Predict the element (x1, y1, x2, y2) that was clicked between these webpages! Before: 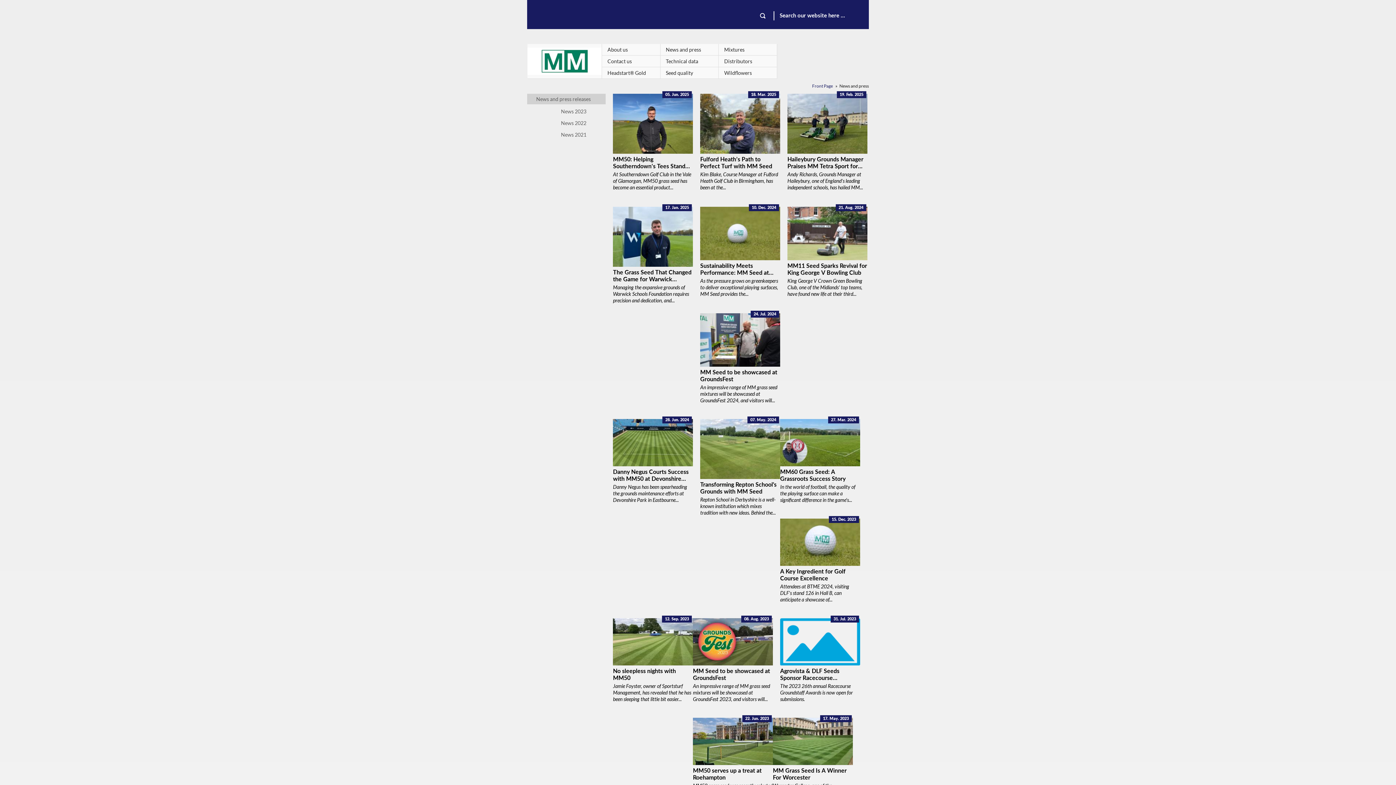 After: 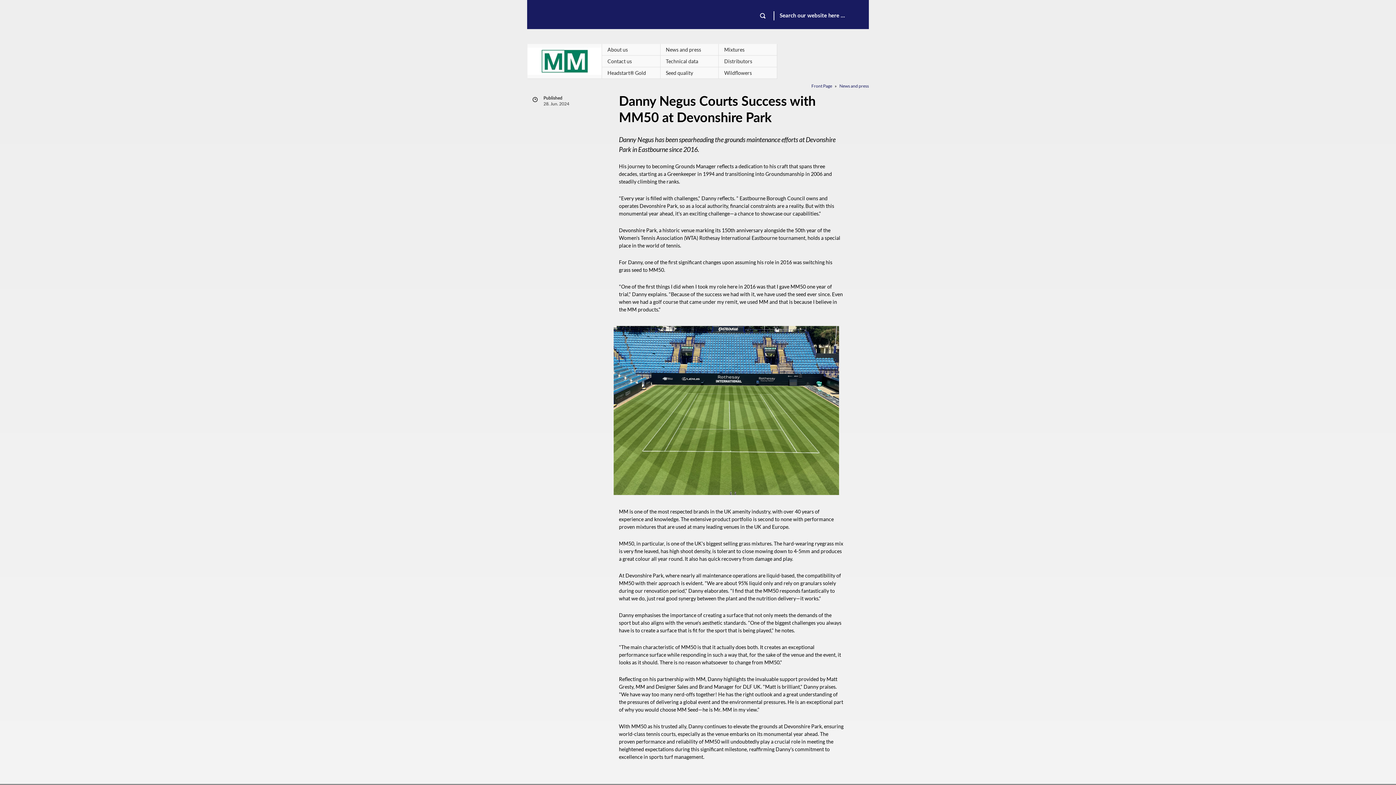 Action: bbox: (613, 419, 693, 504) label: Danny Negus Courts Success with MM50 at Devonshire Park
Danny Negus has been spearheading the grounds maintenance efforts at Devonshire Park in Eastbourne...
28. Jun. 2024